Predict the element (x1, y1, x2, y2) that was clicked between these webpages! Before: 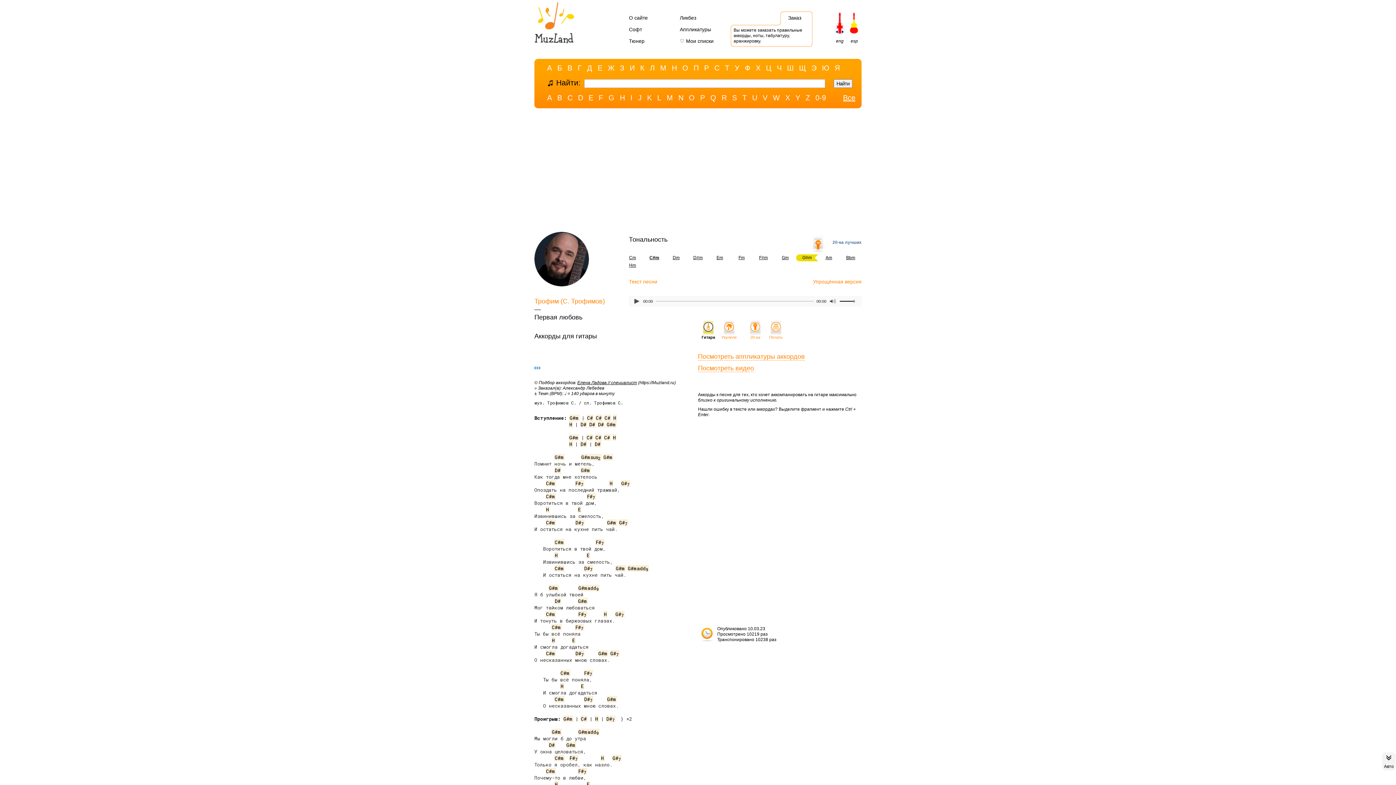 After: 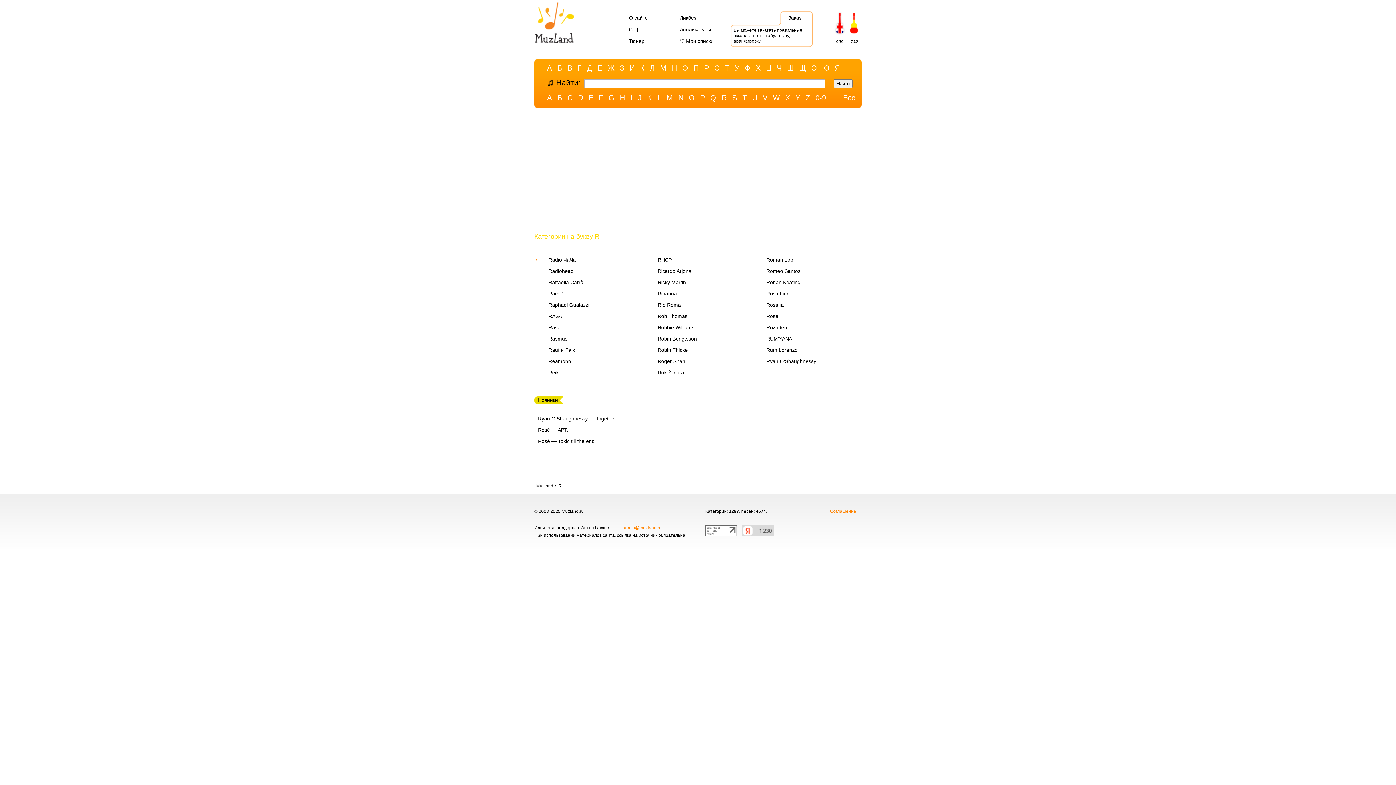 Action: bbox: (721, 93, 726, 102) label: R